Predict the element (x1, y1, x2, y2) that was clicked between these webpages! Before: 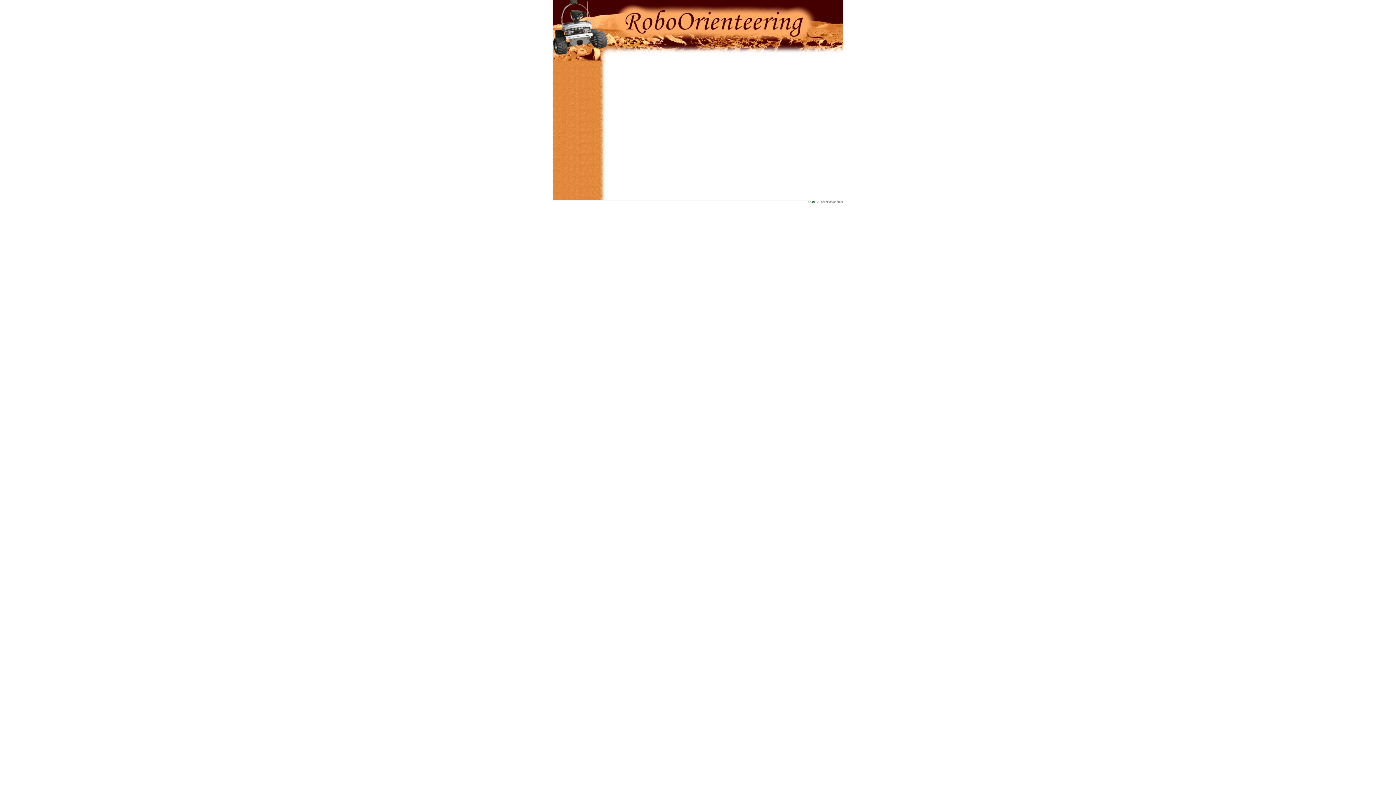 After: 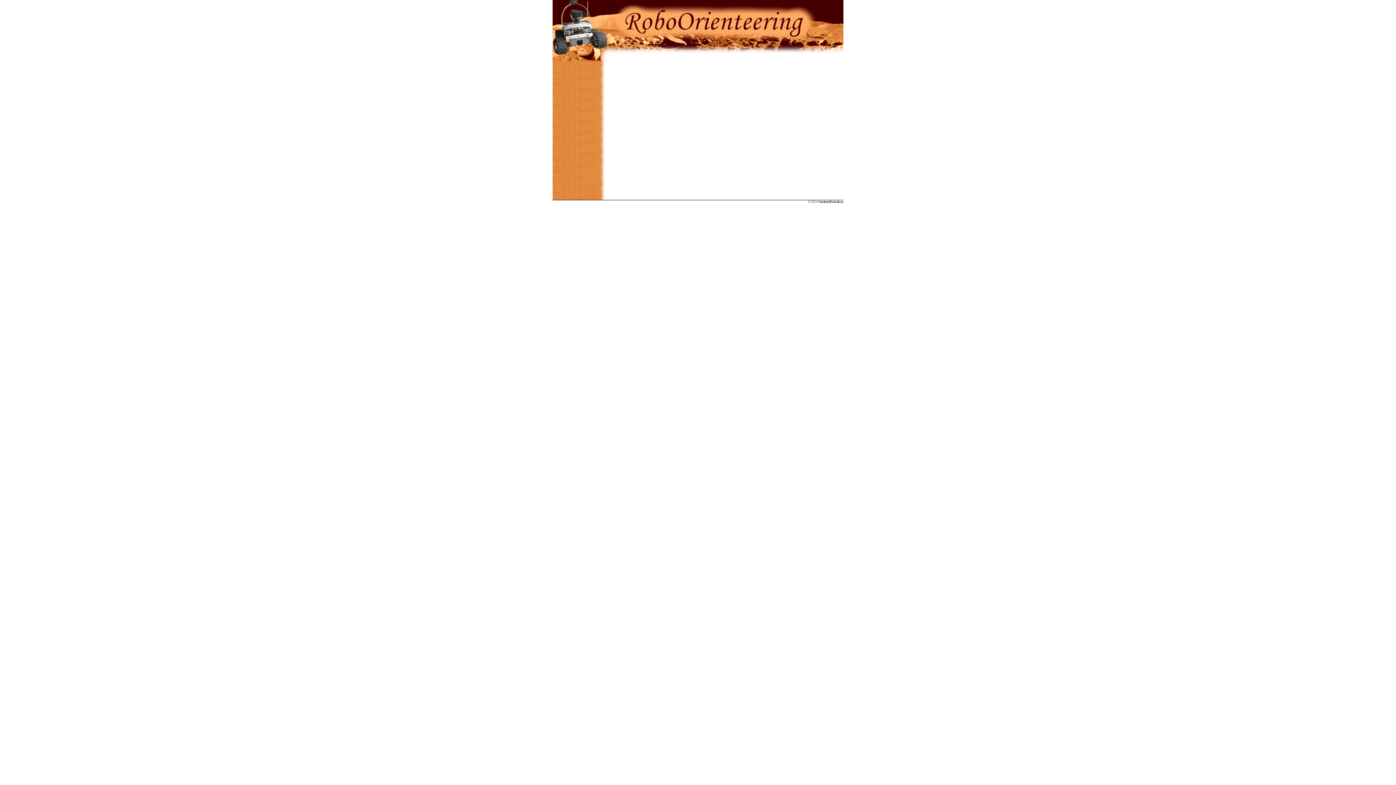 Action: bbox: (819, 200, 843, 203) label: locker@vosrk.cz